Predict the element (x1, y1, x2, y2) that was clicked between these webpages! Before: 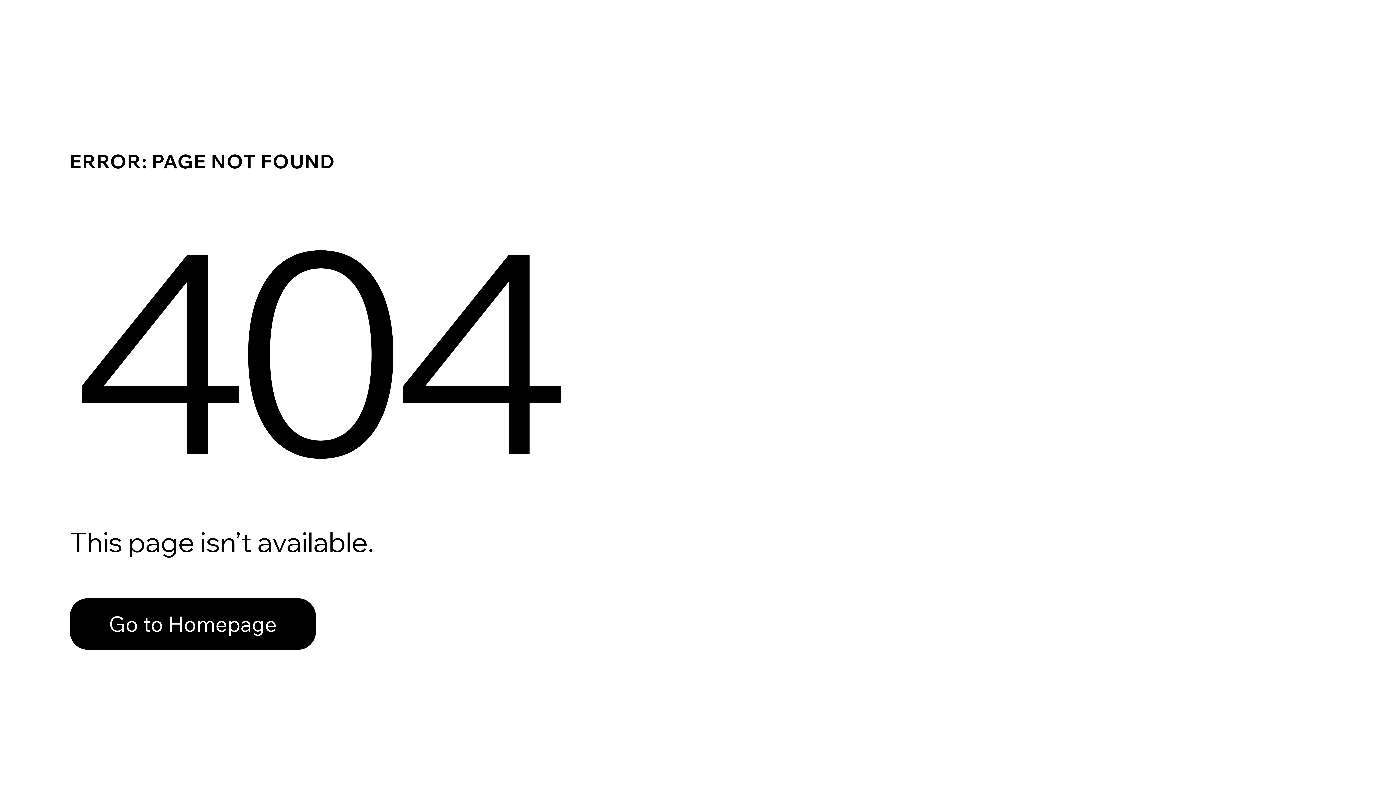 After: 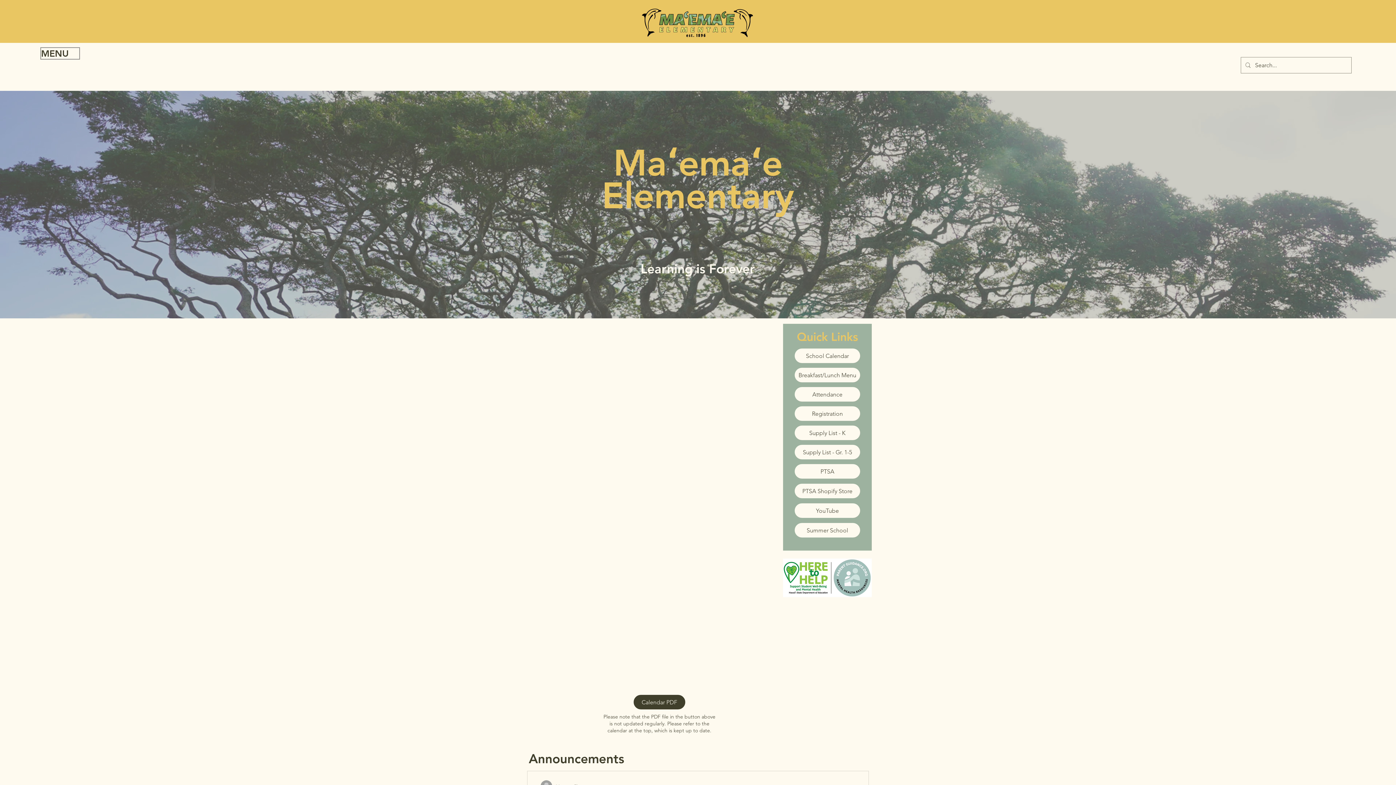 Action: label: Go to Homepage bbox: (69, 598, 316, 650)